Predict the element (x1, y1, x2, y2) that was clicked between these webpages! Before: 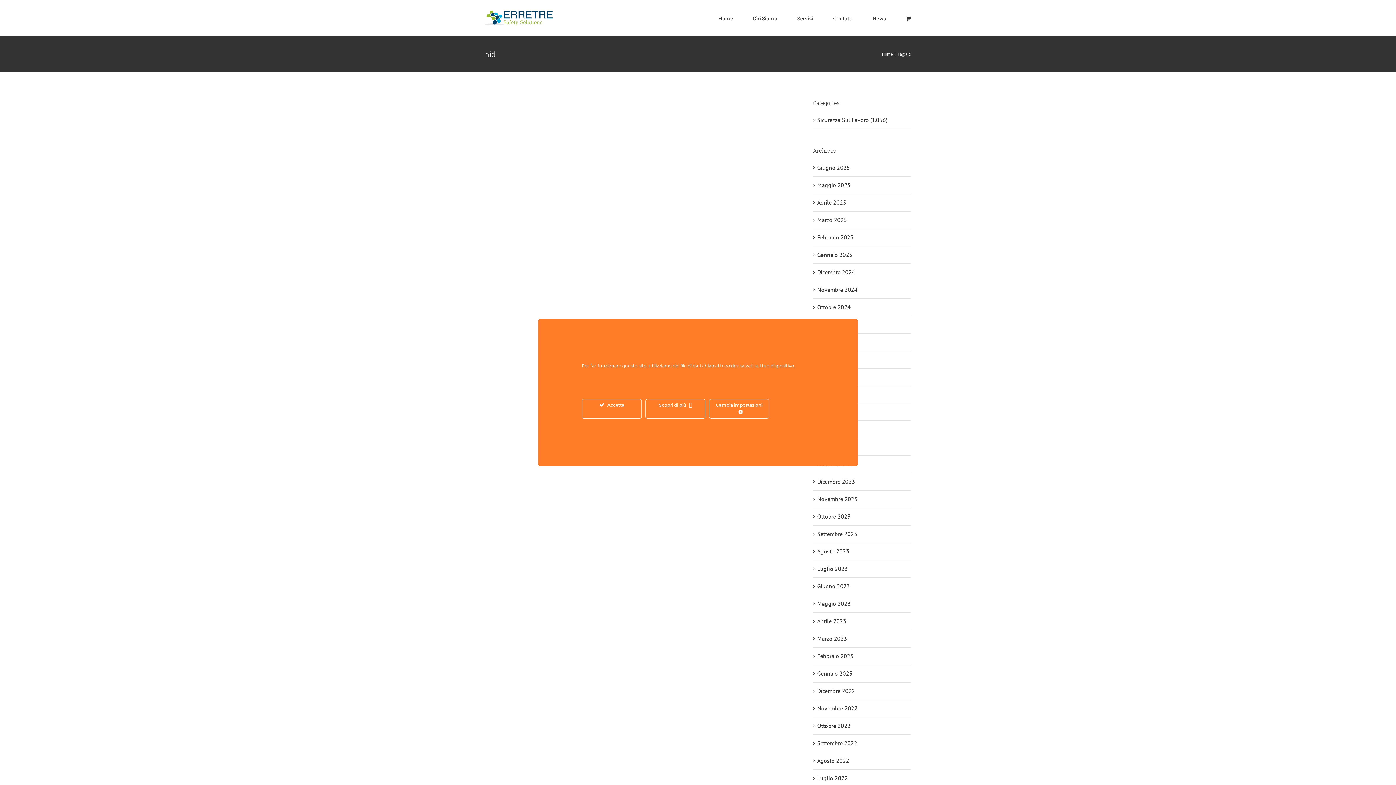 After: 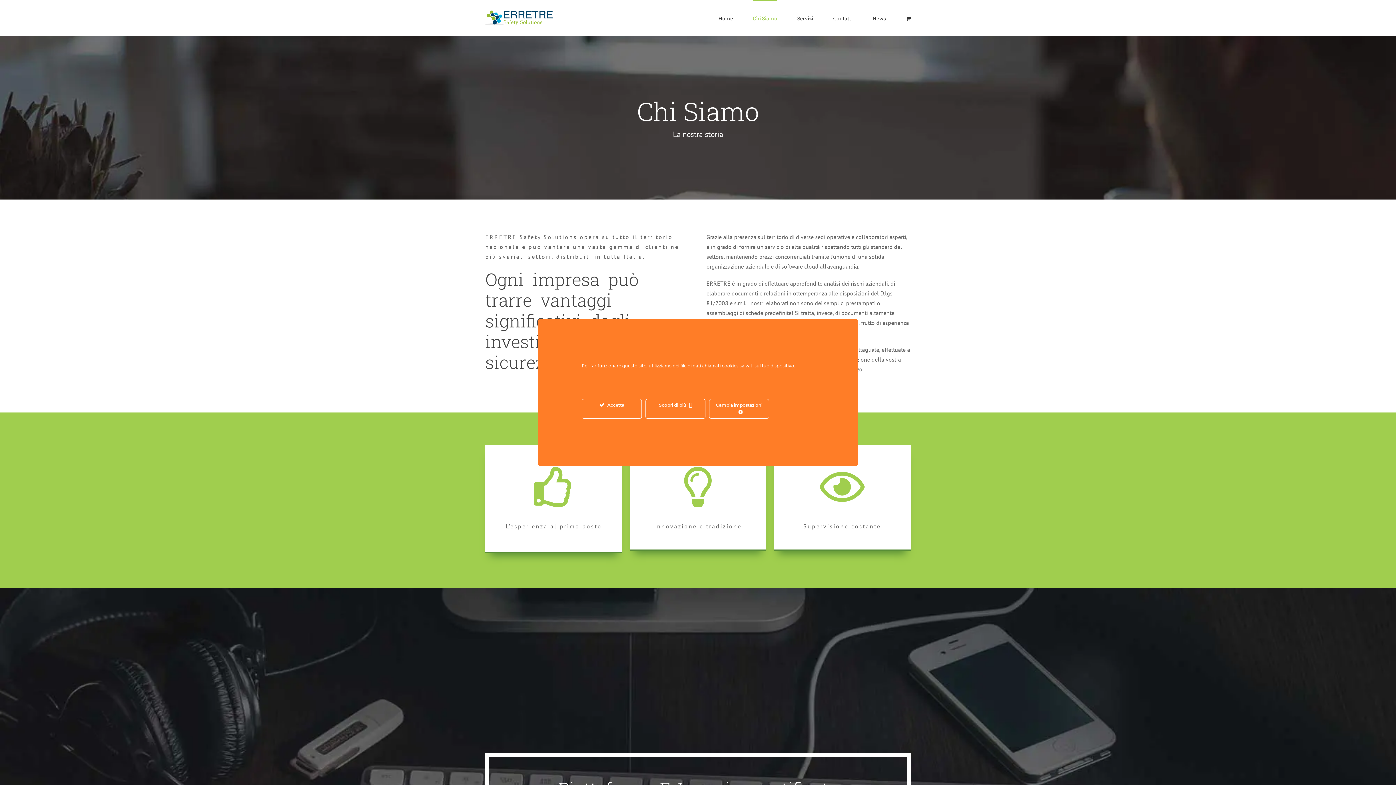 Action: bbox: (753, 0, 777, 36) label: Chi Siamo